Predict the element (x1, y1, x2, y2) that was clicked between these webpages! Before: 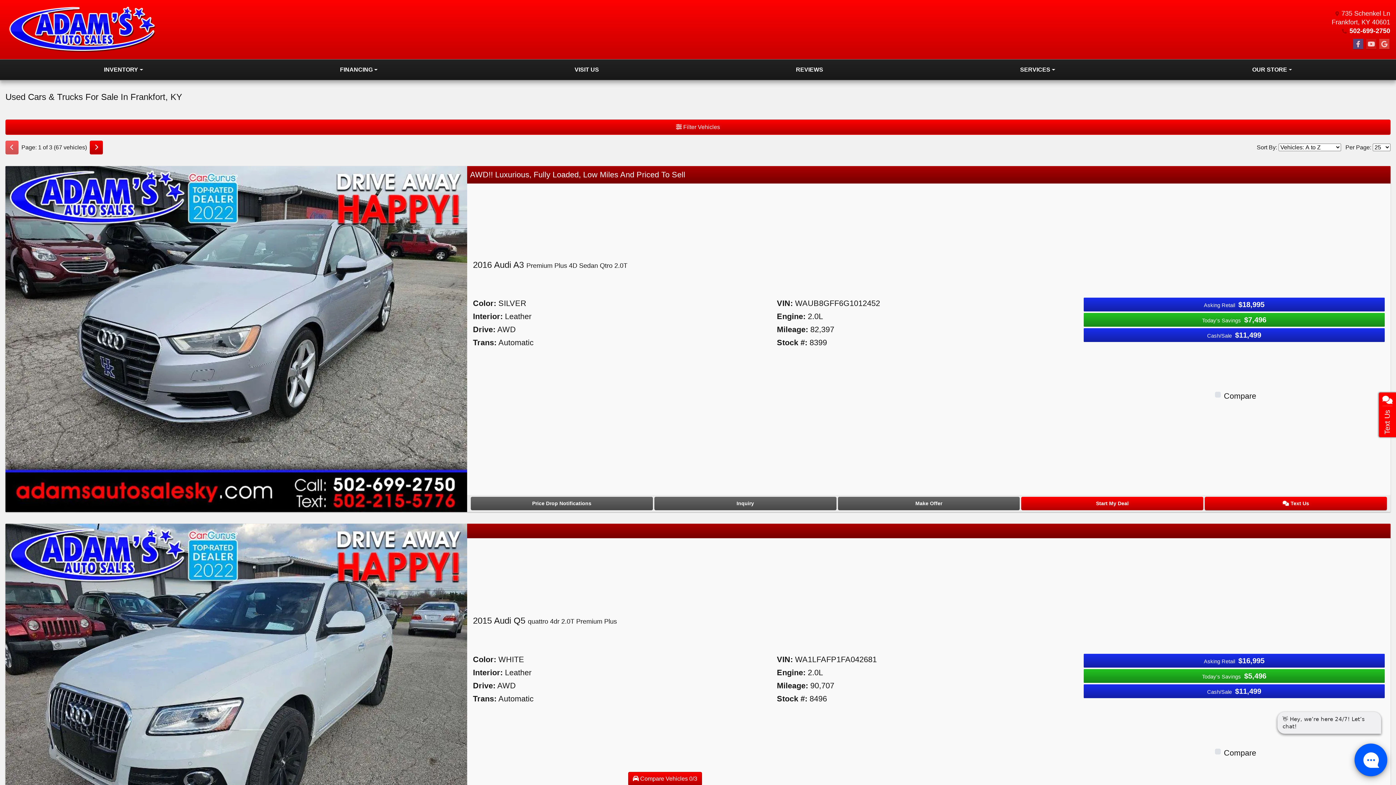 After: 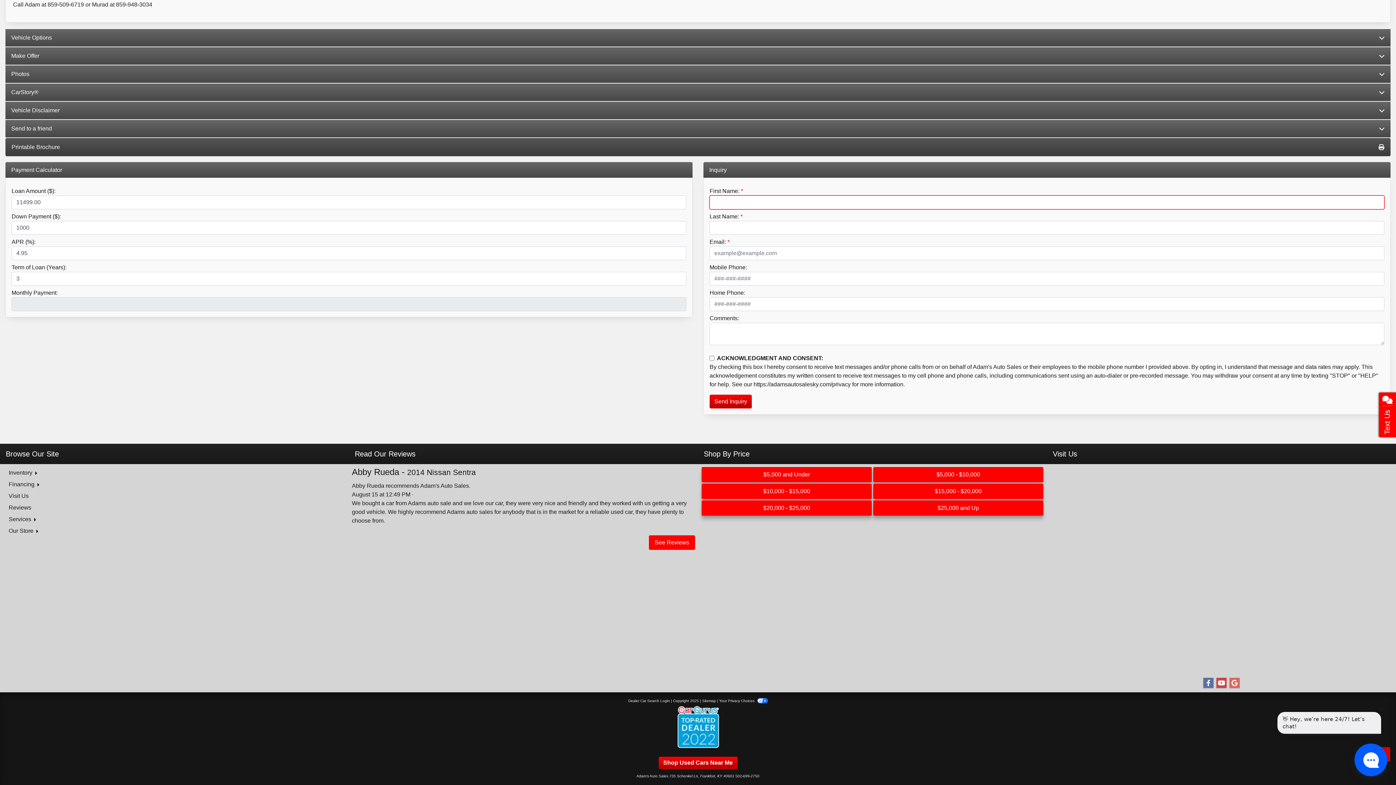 Action: label: 2016 Audi A3 Premium Plus 4D Sedan Qtro 2.0T bbox: (654, 497, 836, 510)